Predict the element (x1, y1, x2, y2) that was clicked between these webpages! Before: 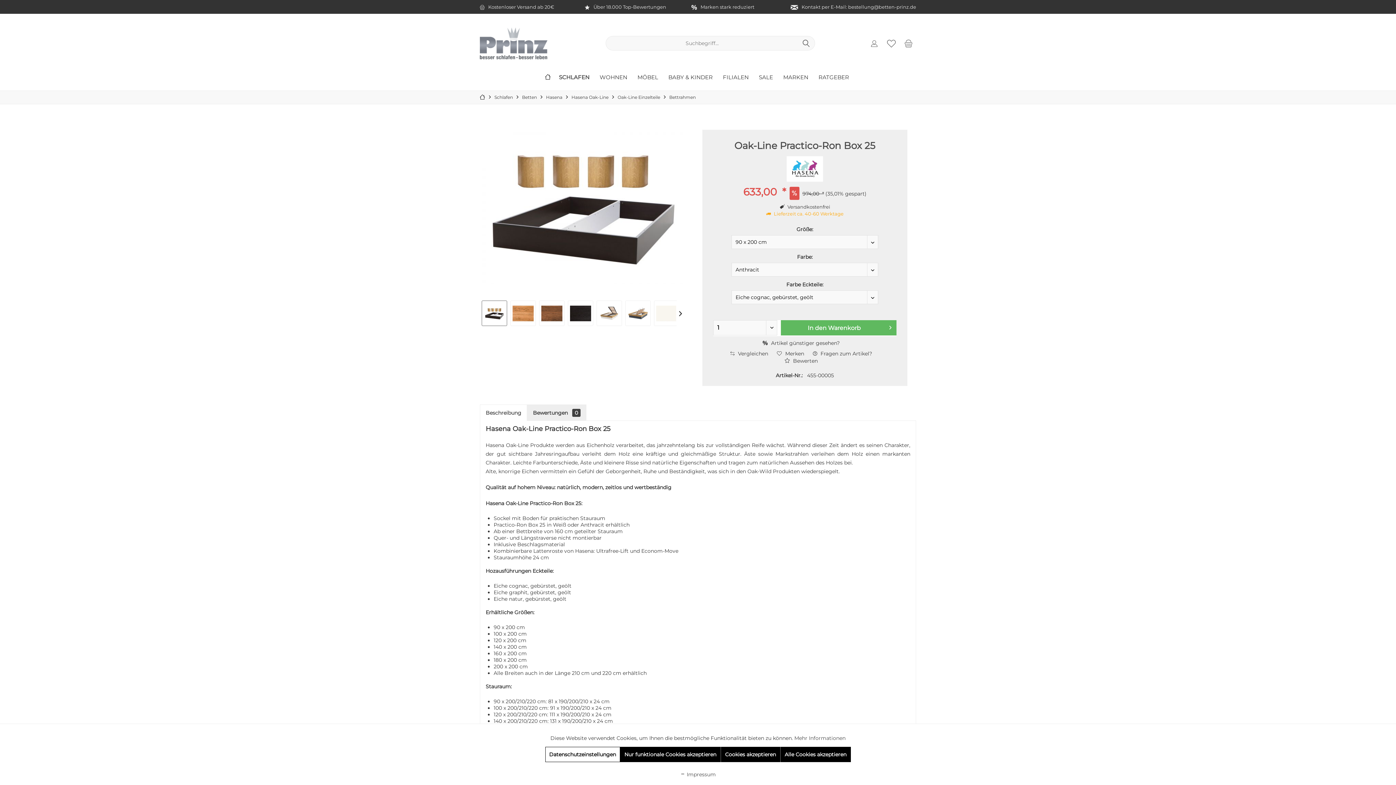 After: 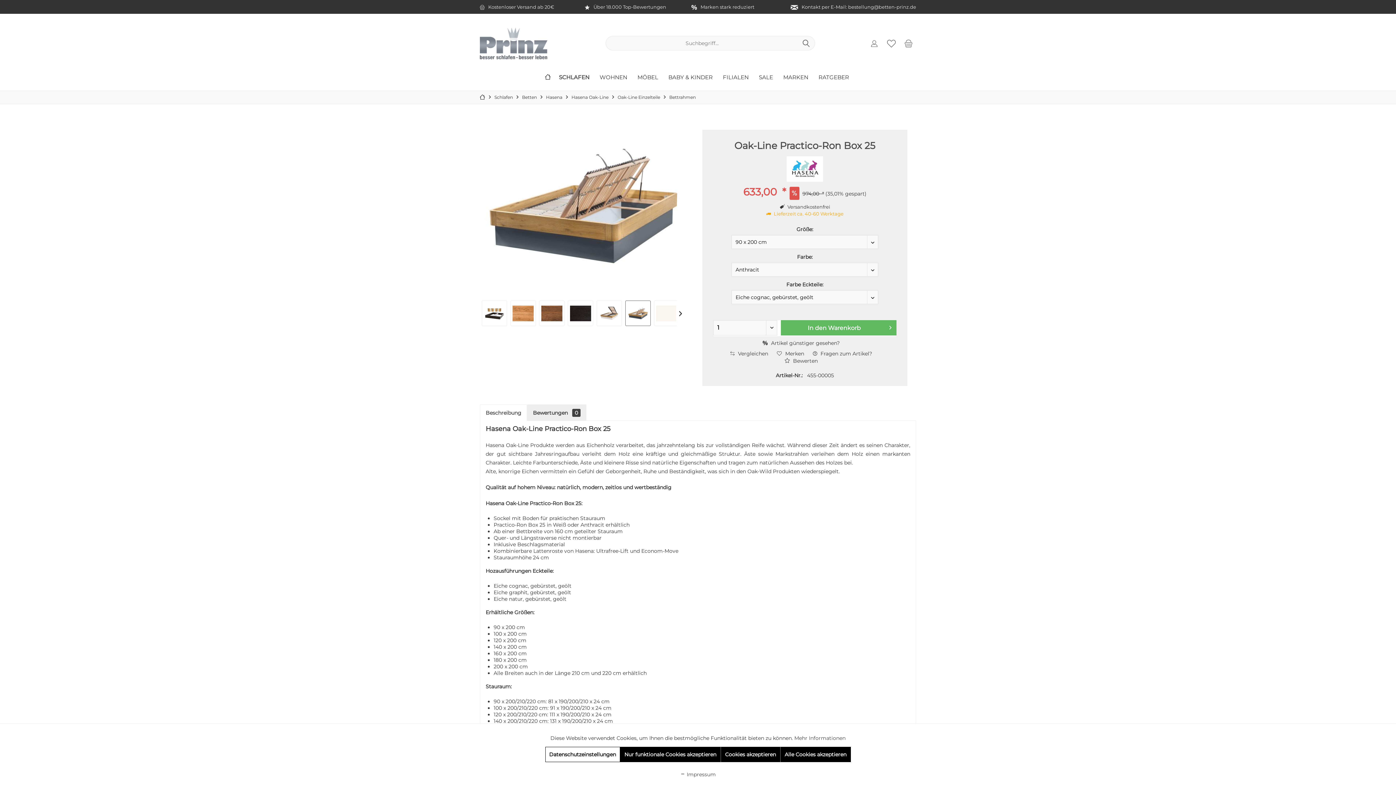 Action: bbox: (625, 300, 650, 326)